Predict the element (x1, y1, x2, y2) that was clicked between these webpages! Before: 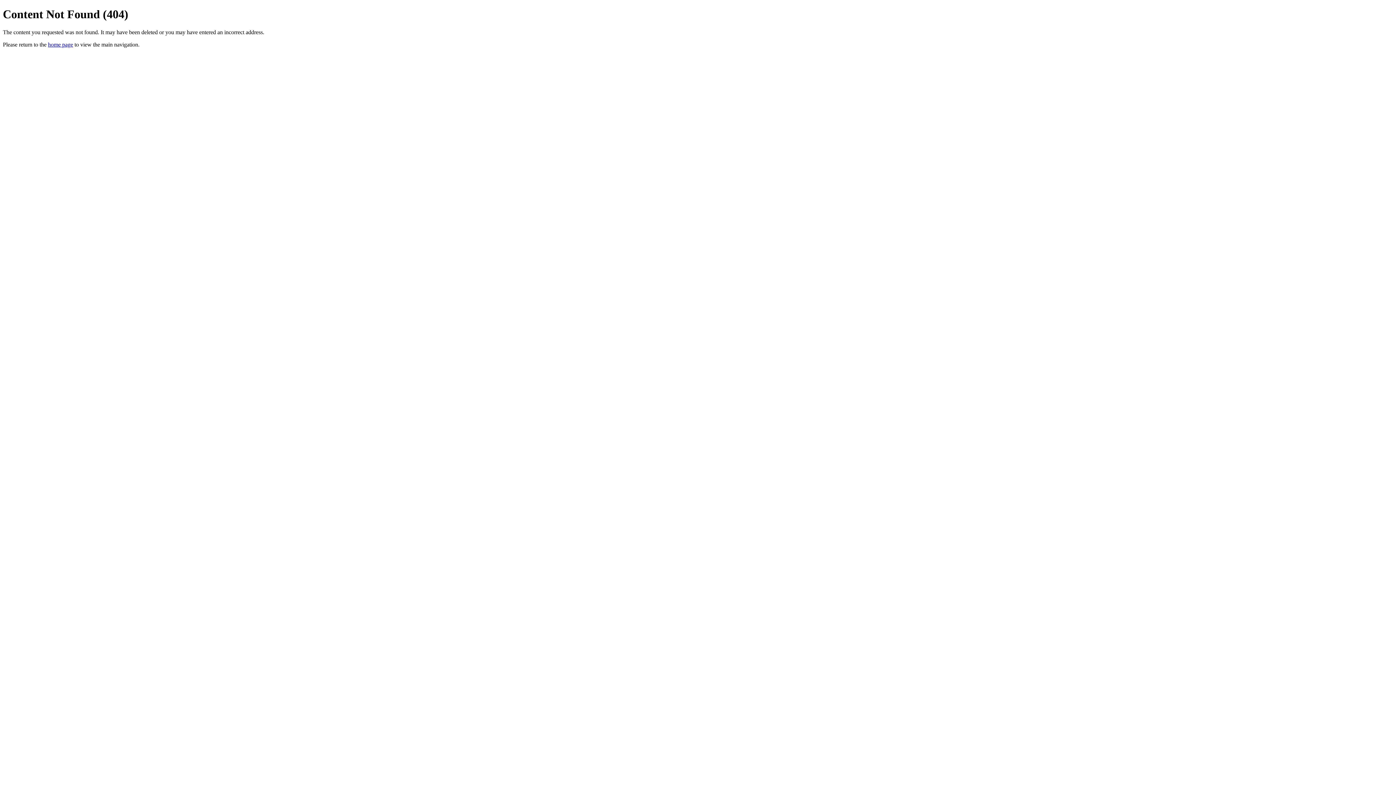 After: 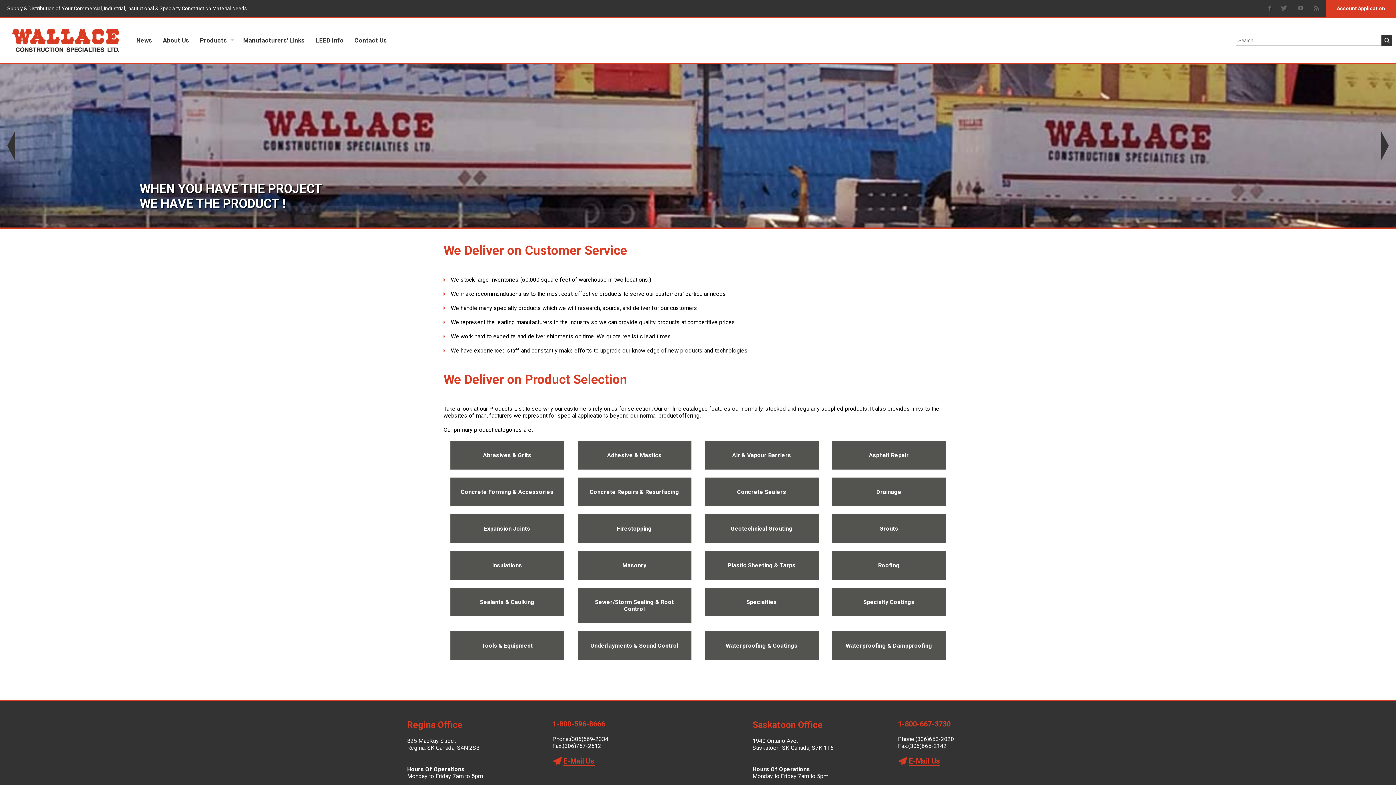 Action: bbox: (48, 41, 73, 47) label: home page